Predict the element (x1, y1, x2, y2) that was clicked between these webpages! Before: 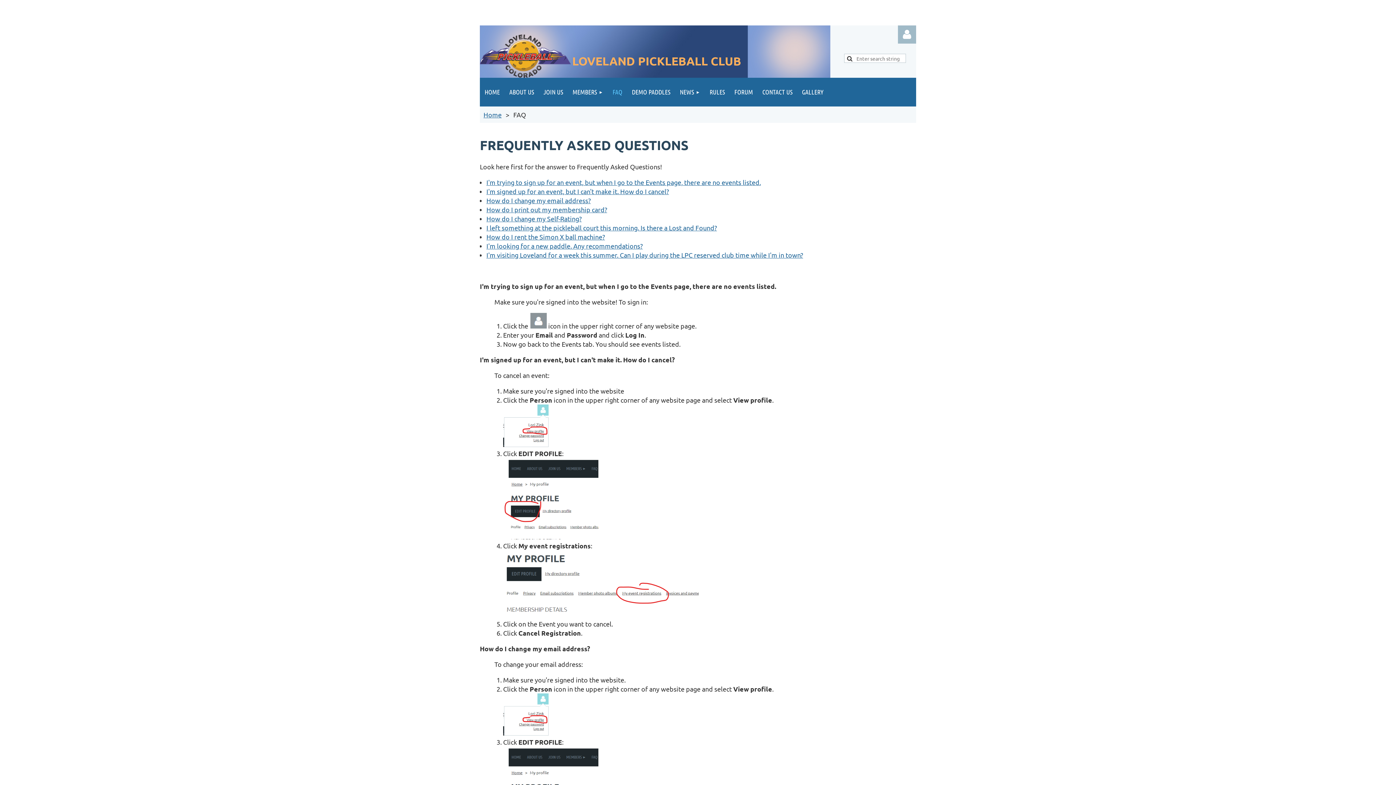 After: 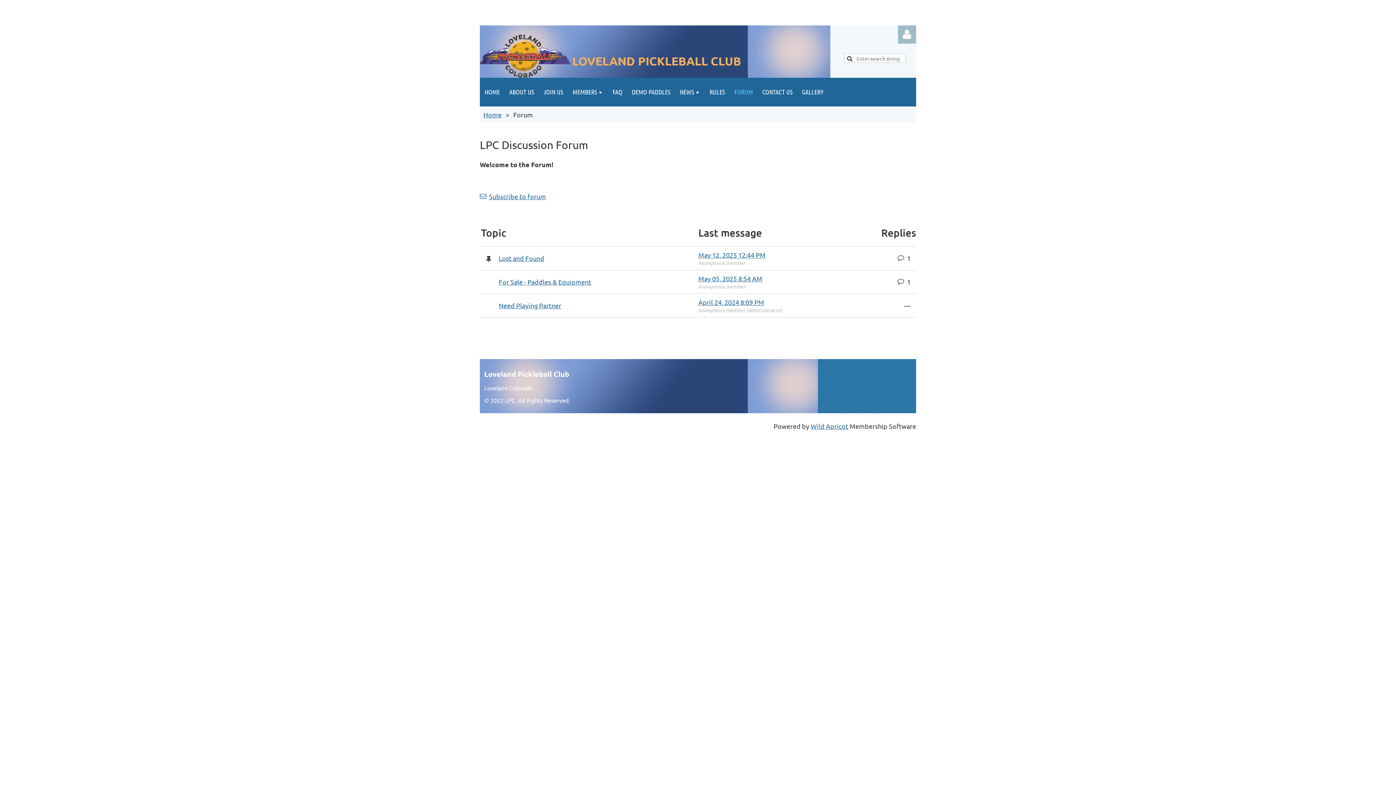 Action: bbox: (729, 77, 757, 106) label: FORUM